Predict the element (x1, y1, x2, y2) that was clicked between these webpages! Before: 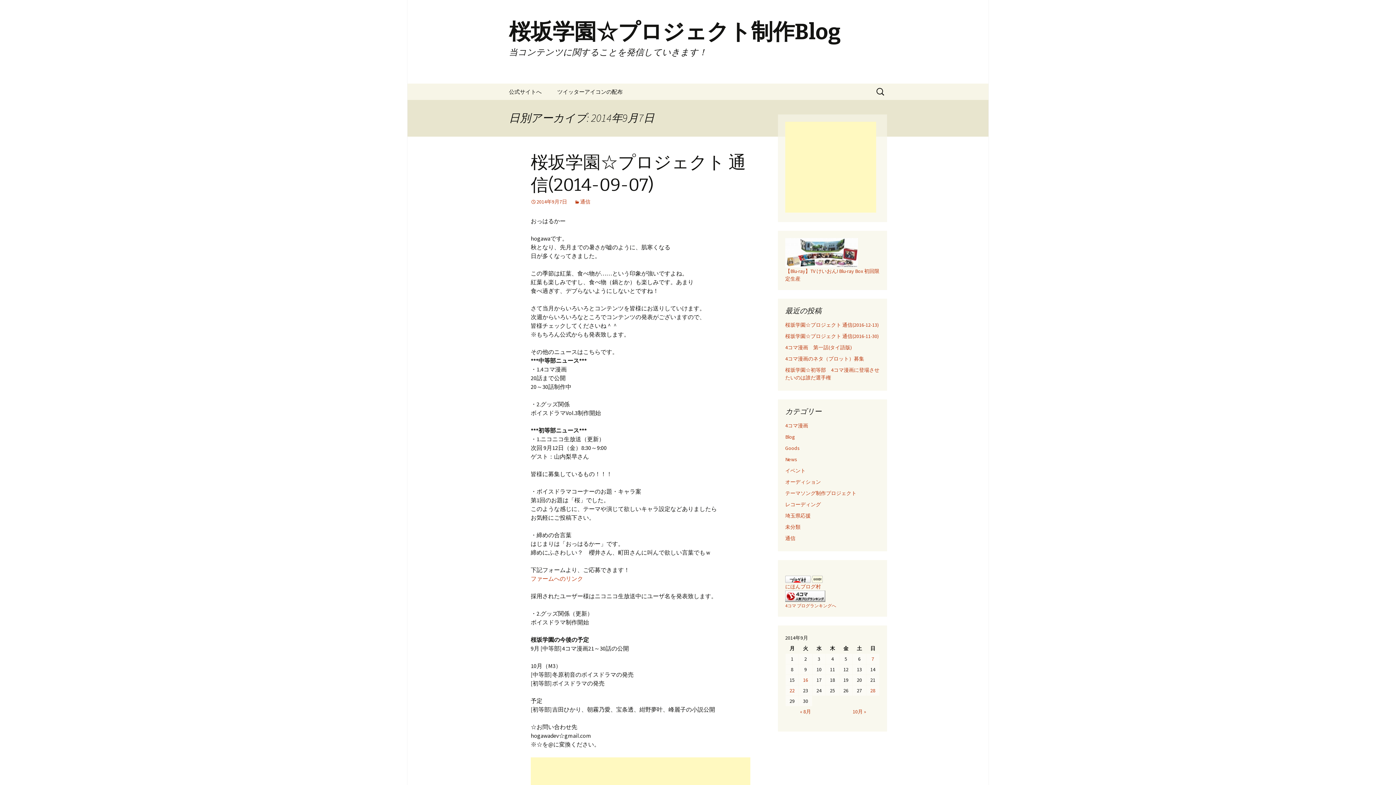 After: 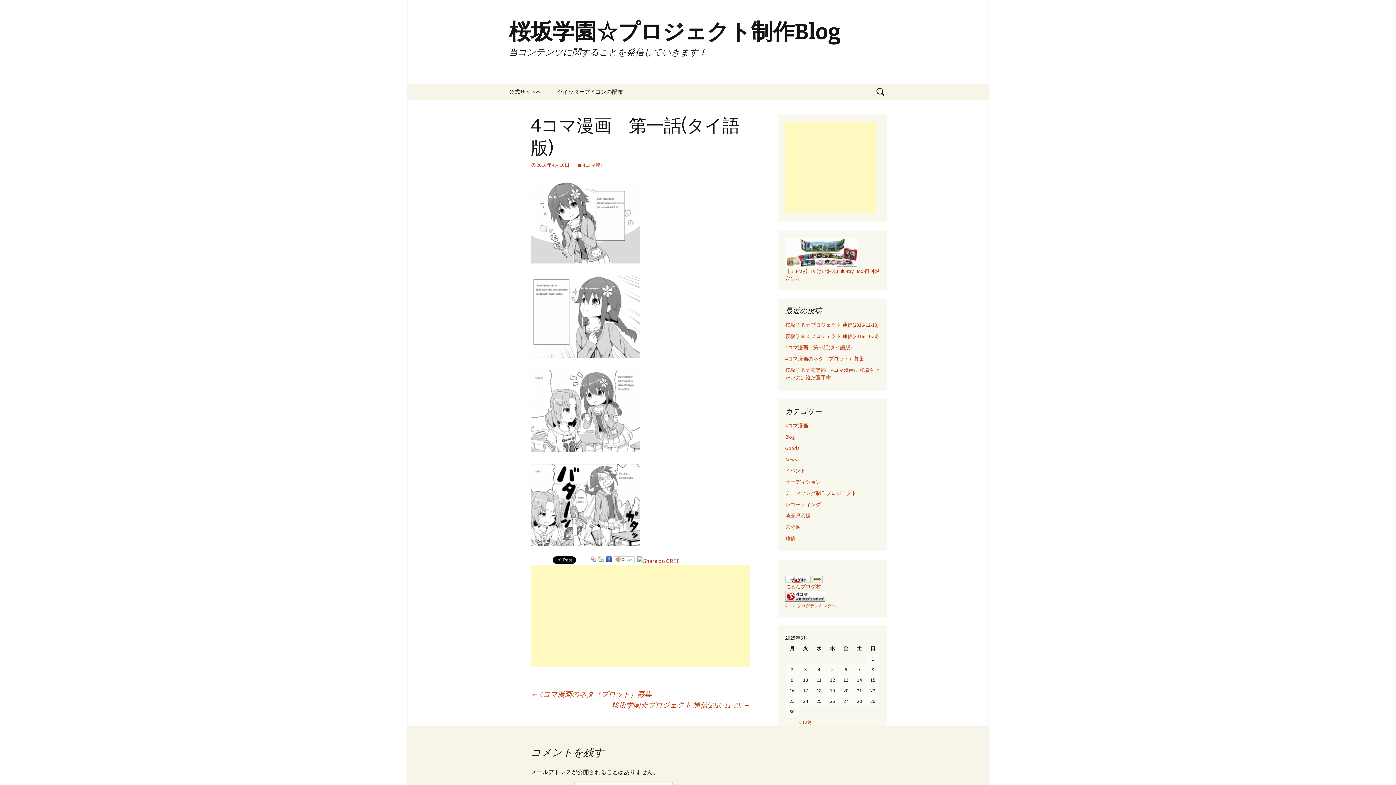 Action: label: 4コマ漫画　第一話(タイ語版) bbox: (785, 344, 852, 350)